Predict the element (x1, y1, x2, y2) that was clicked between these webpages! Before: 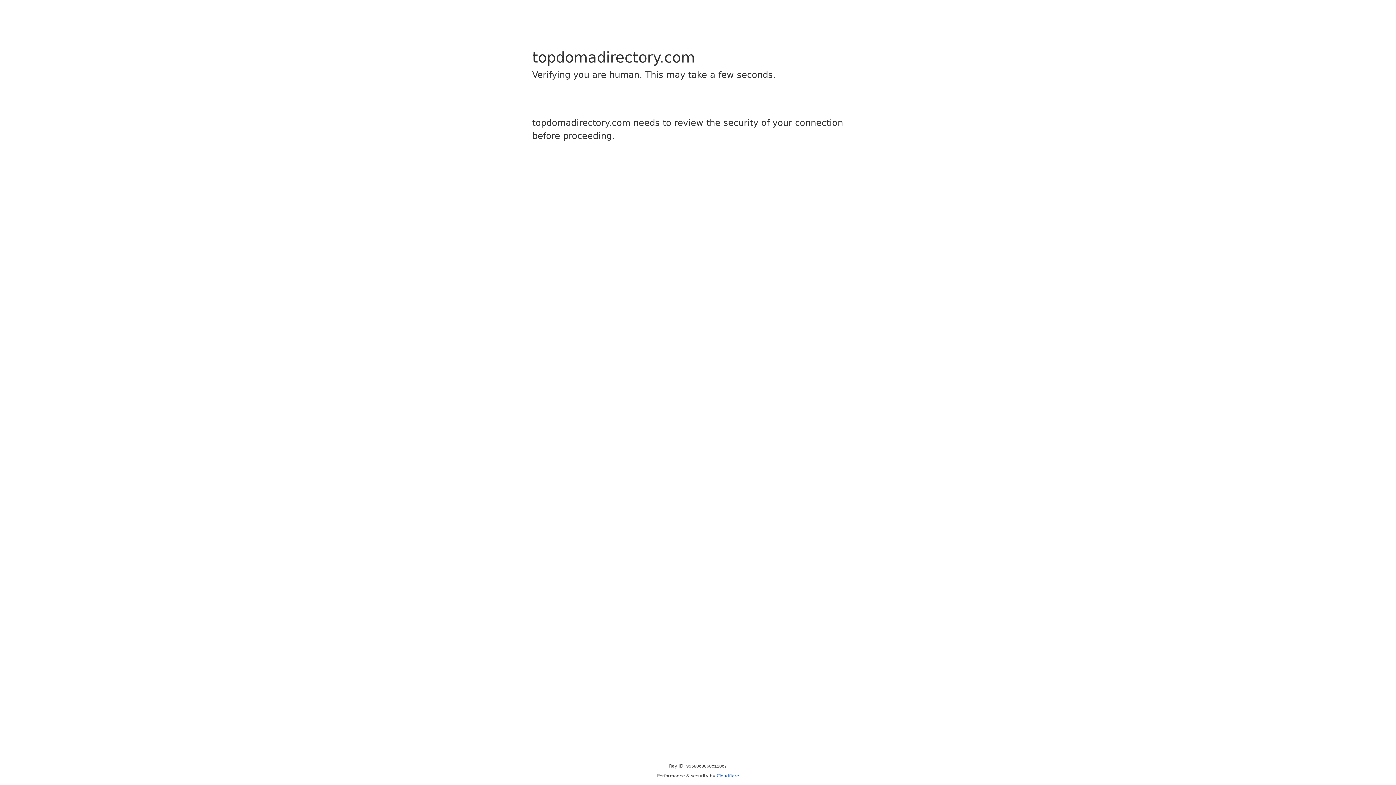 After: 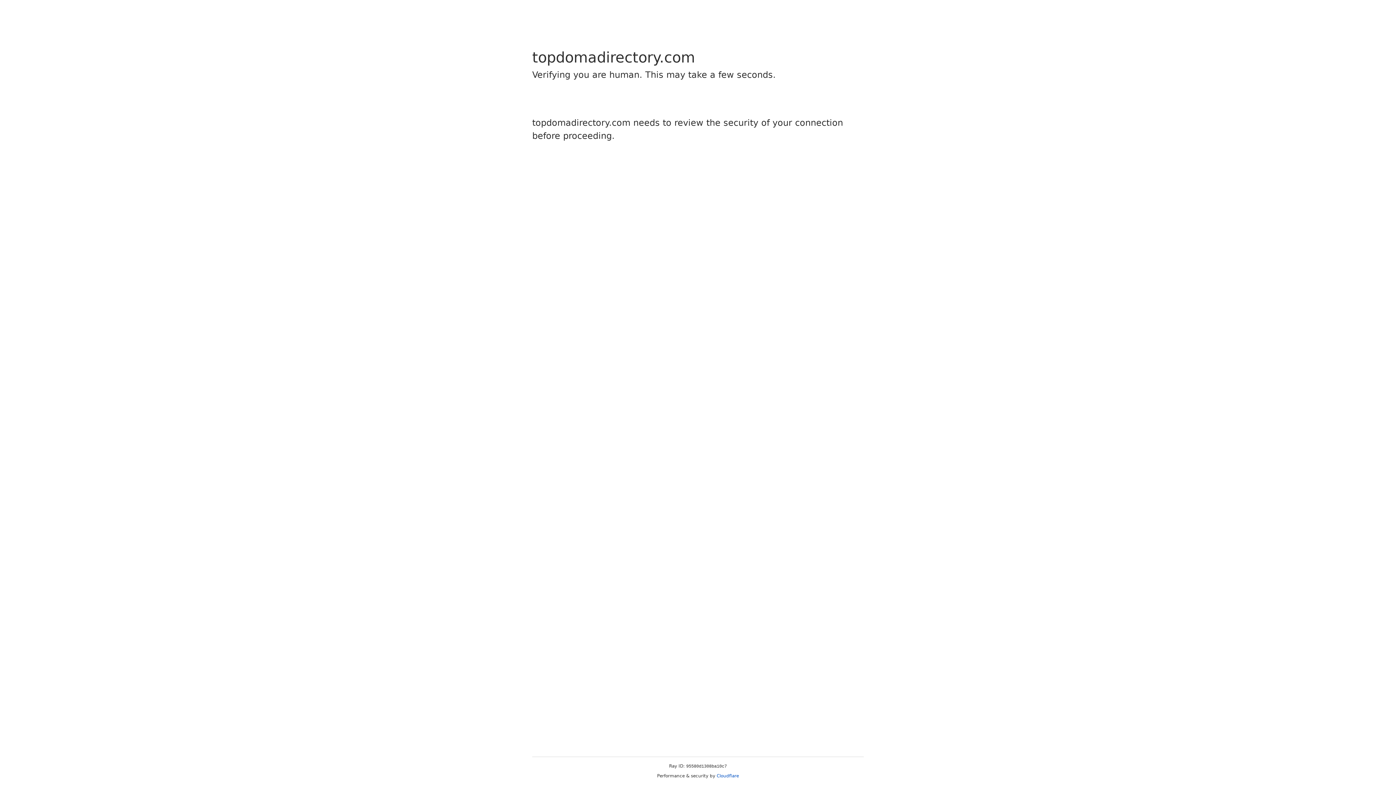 Action: bbox: (716, 773, 739, 778) label: Cloudflare